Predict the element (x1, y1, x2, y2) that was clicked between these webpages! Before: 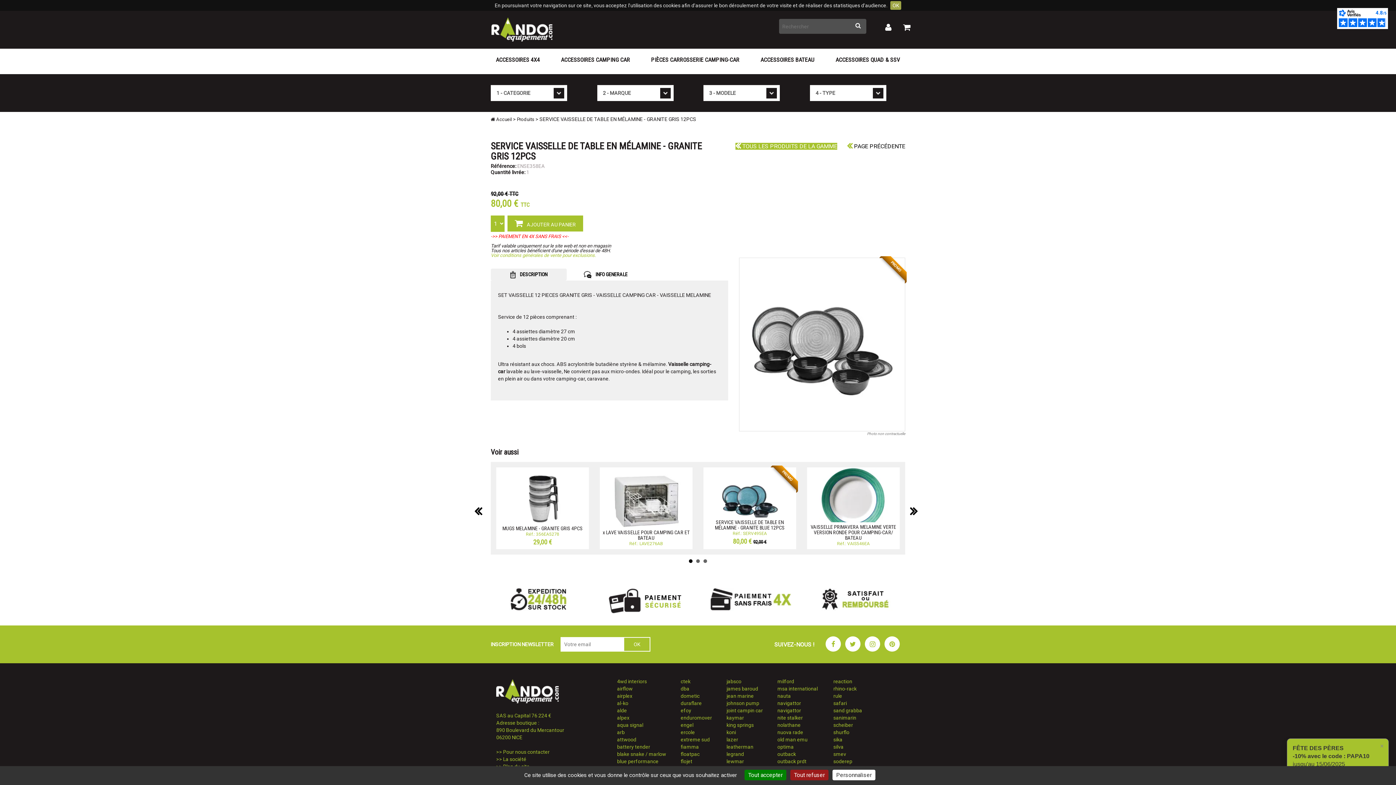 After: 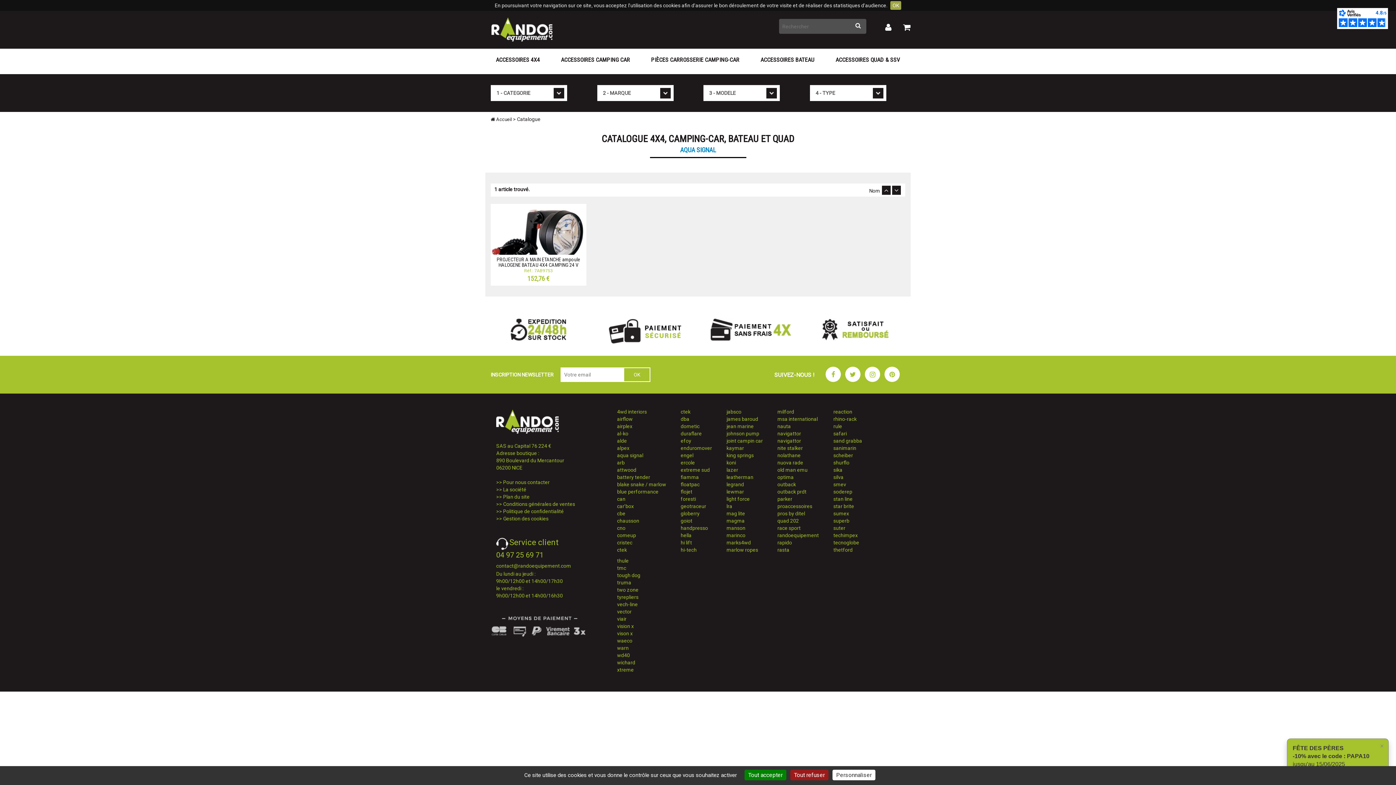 Action: bbox: (617, 722, 643, 728) label: aqua signal